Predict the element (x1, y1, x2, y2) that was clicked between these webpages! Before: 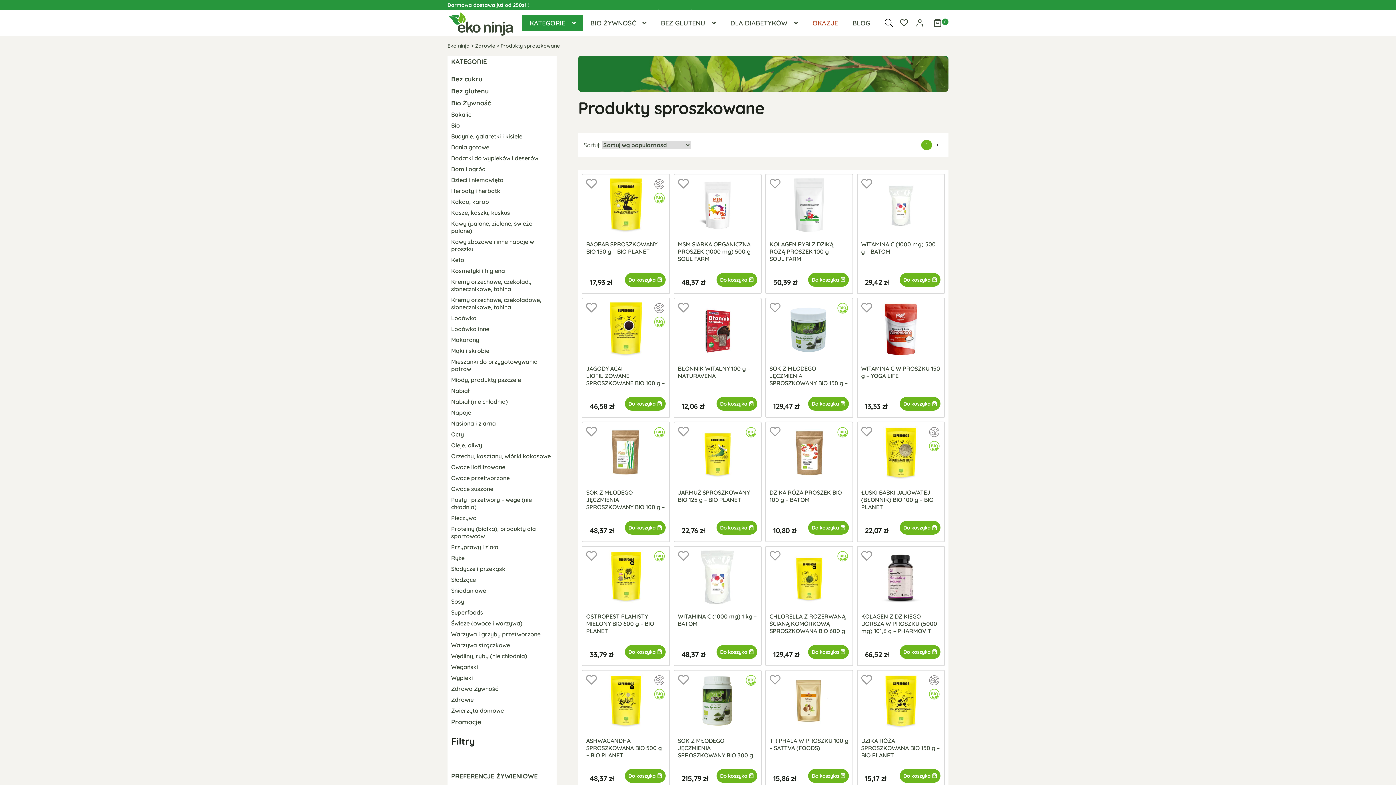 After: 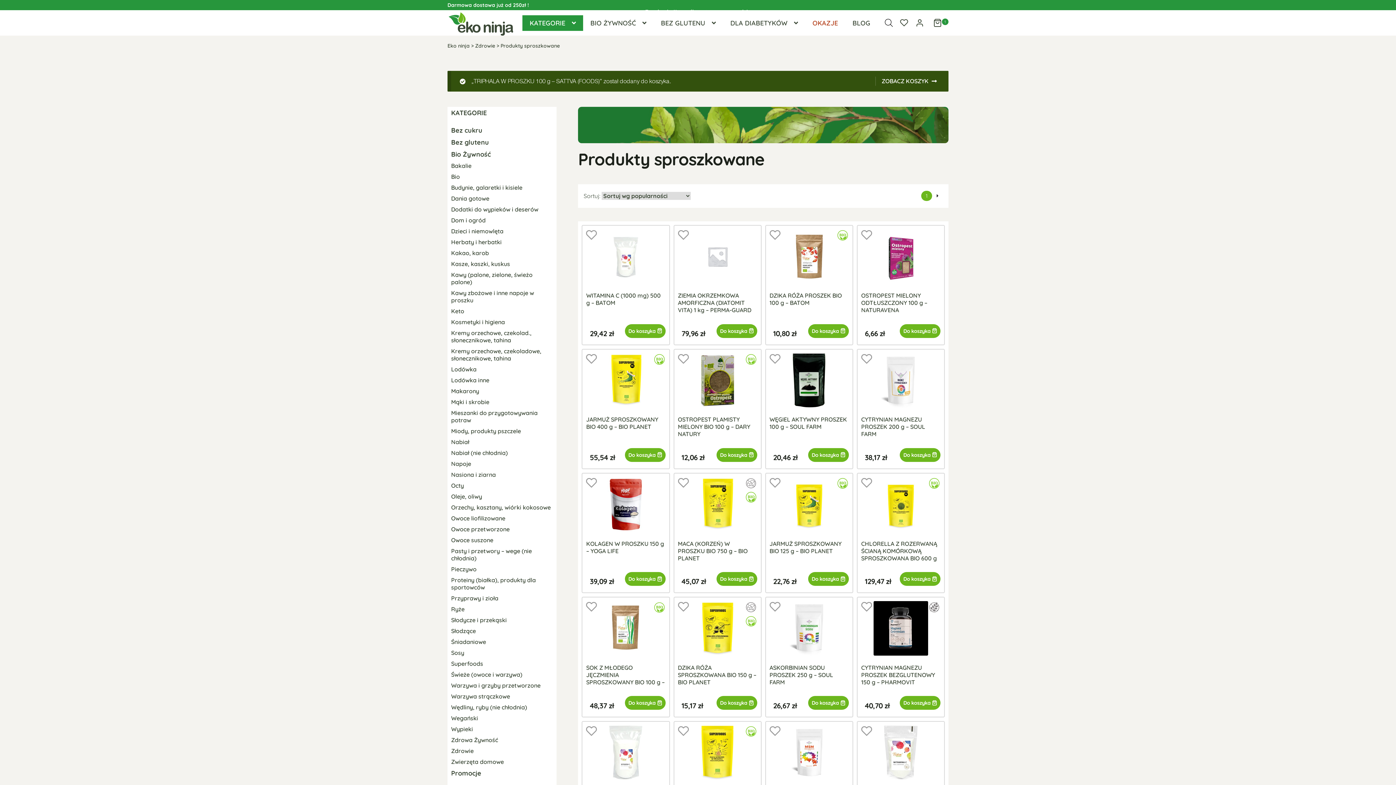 Action: label: Dodaj do koszyka: „TRIPHALA W PROSZKU 100 g - SATTVA (FOODS)” bbox: (808, 769, 849, 783)